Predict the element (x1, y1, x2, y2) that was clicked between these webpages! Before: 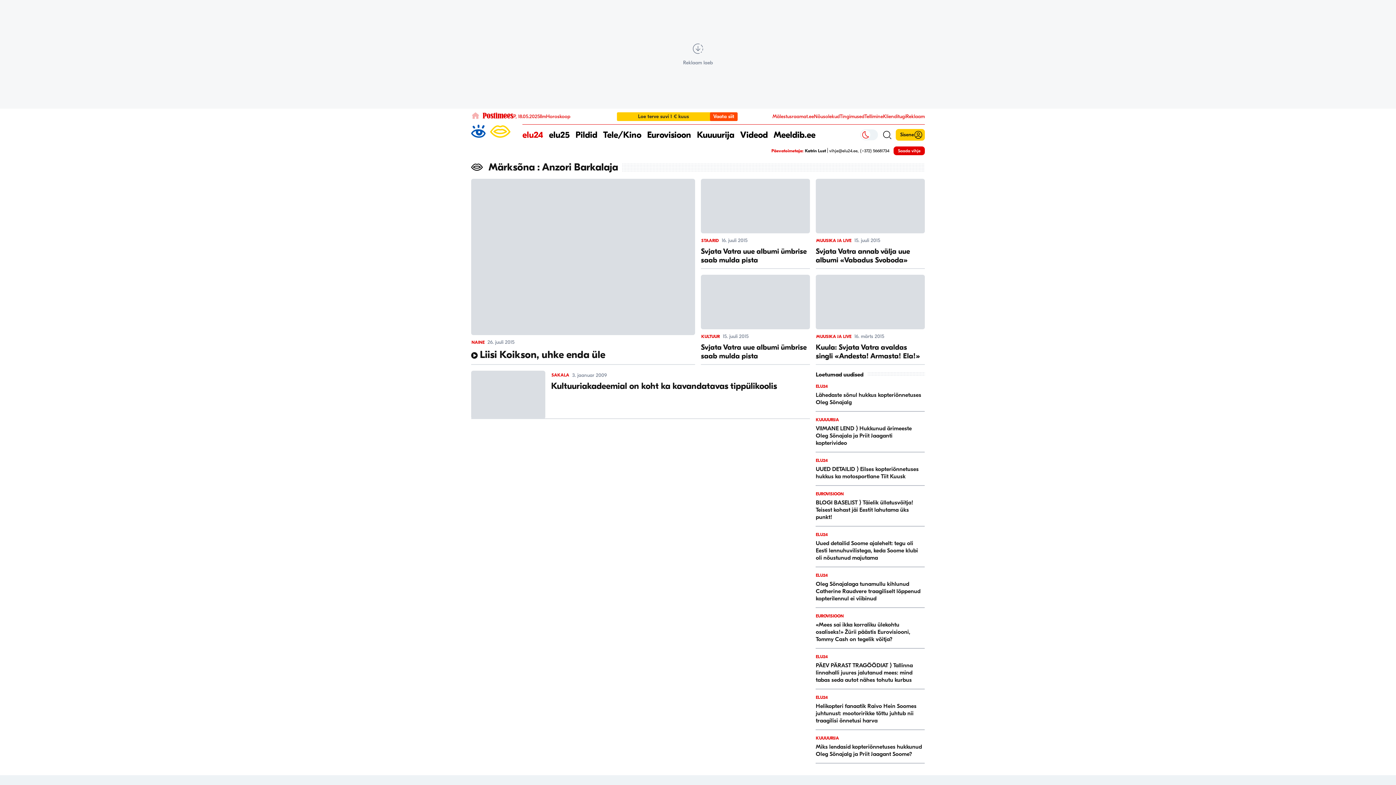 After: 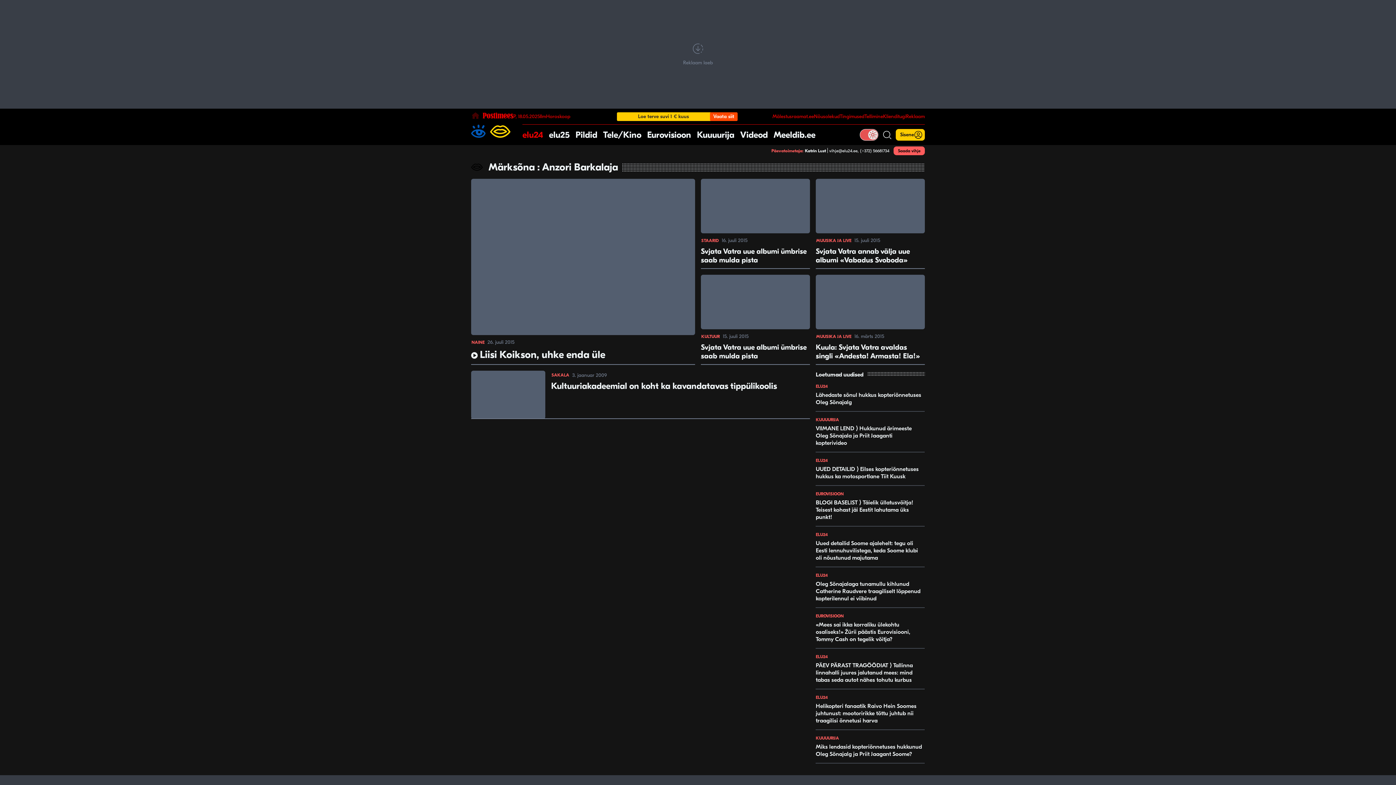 Action: label: Hele bbox: (860, 129, 878, 140)